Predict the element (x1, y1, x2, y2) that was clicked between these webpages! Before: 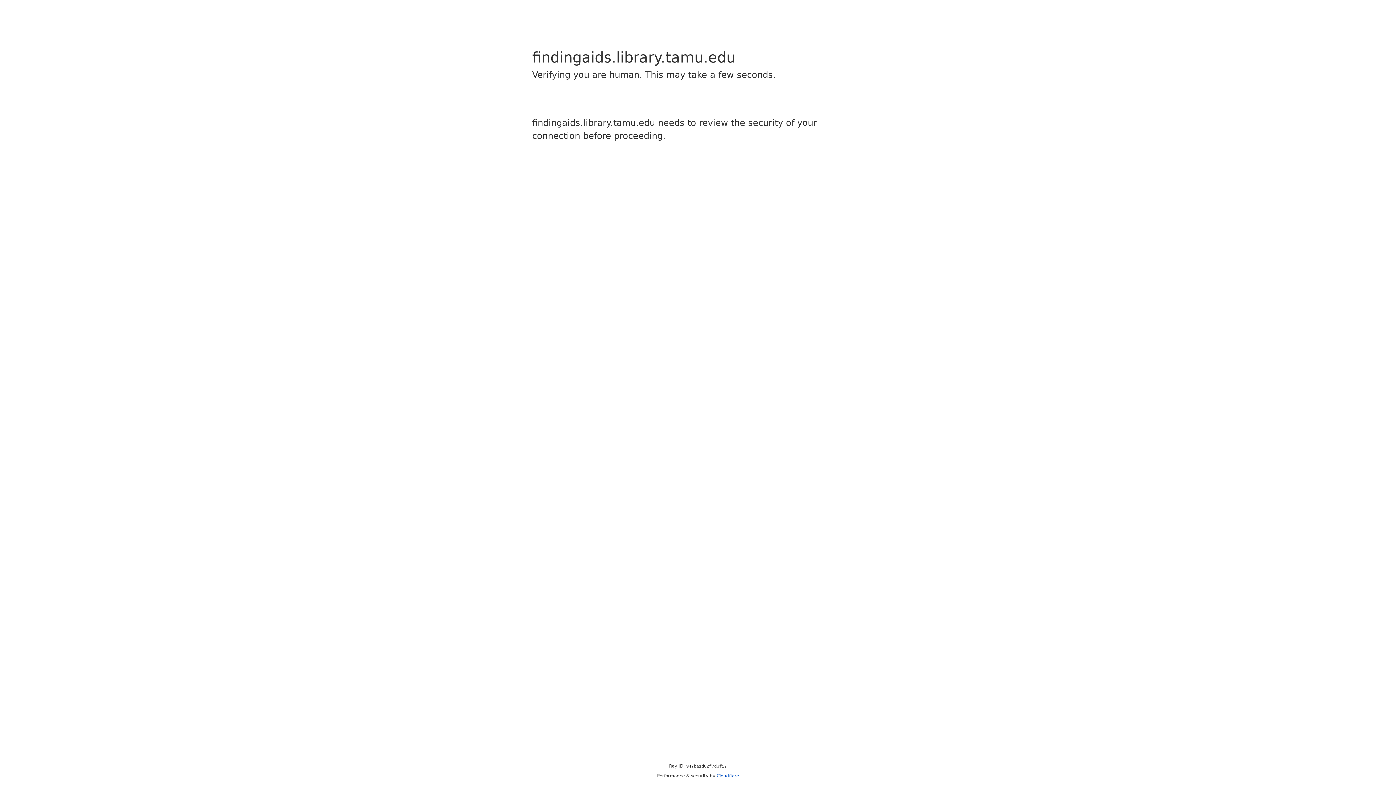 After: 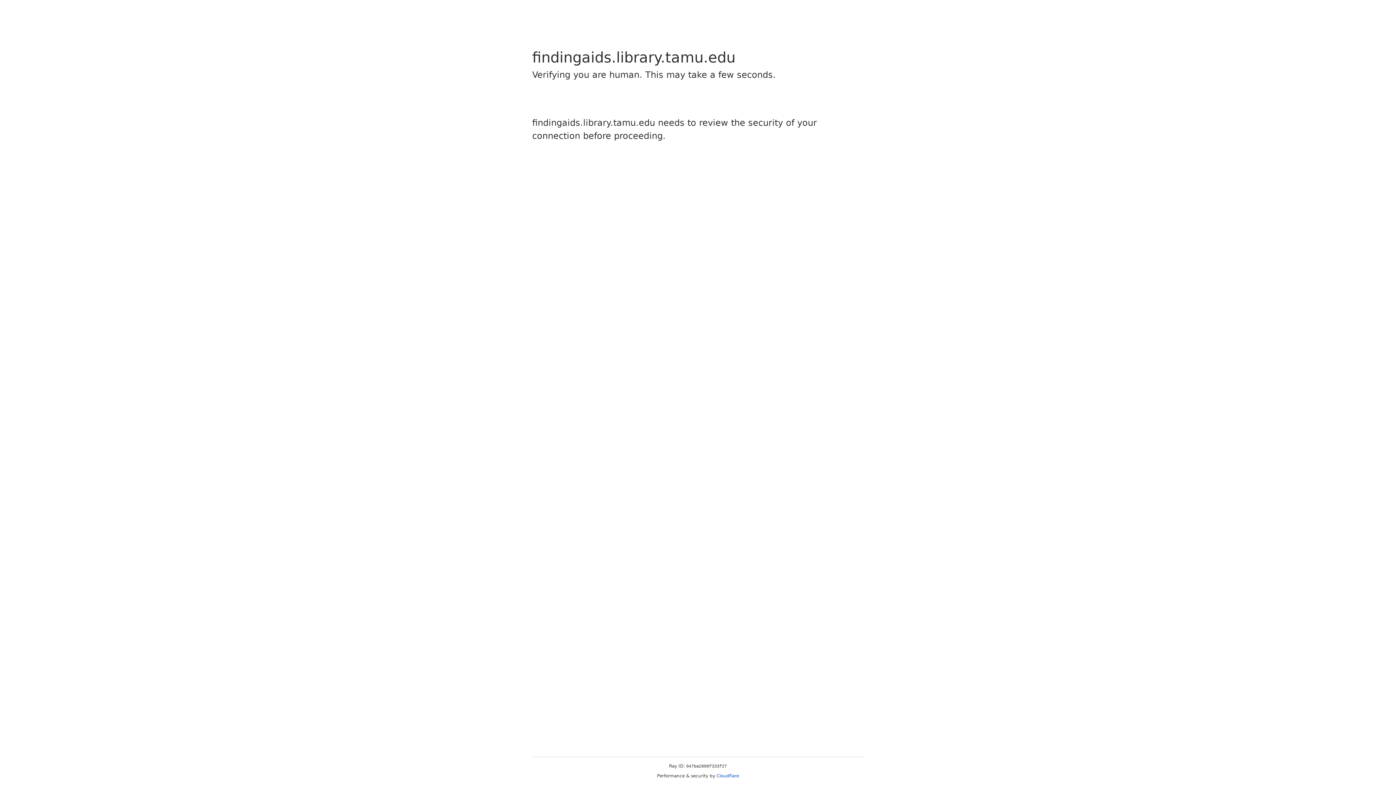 Action: label: Cloudflare bbox: (716, 773, 739, 778)